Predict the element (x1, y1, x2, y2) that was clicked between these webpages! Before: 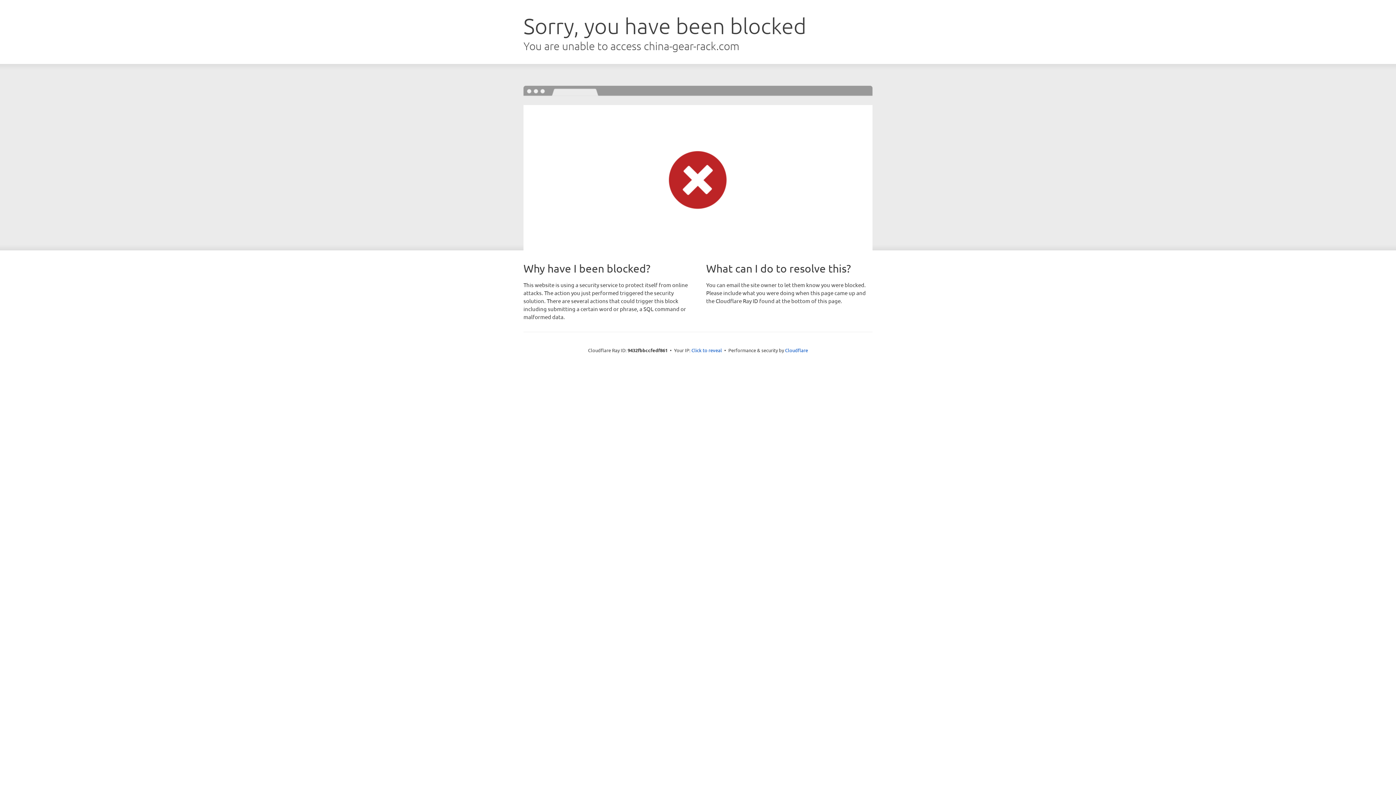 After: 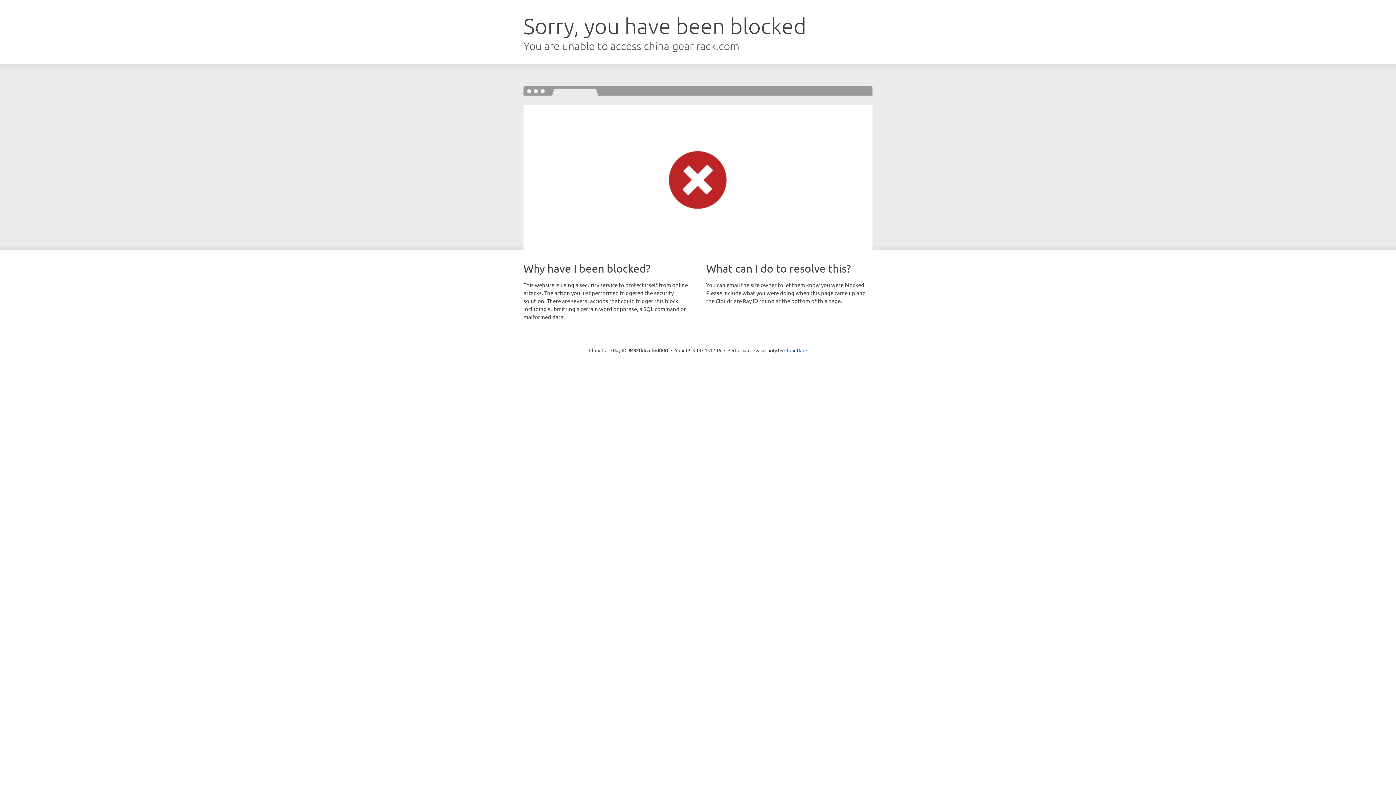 Action: label: Click to reveal bbox: (691, 346, 722, 353)